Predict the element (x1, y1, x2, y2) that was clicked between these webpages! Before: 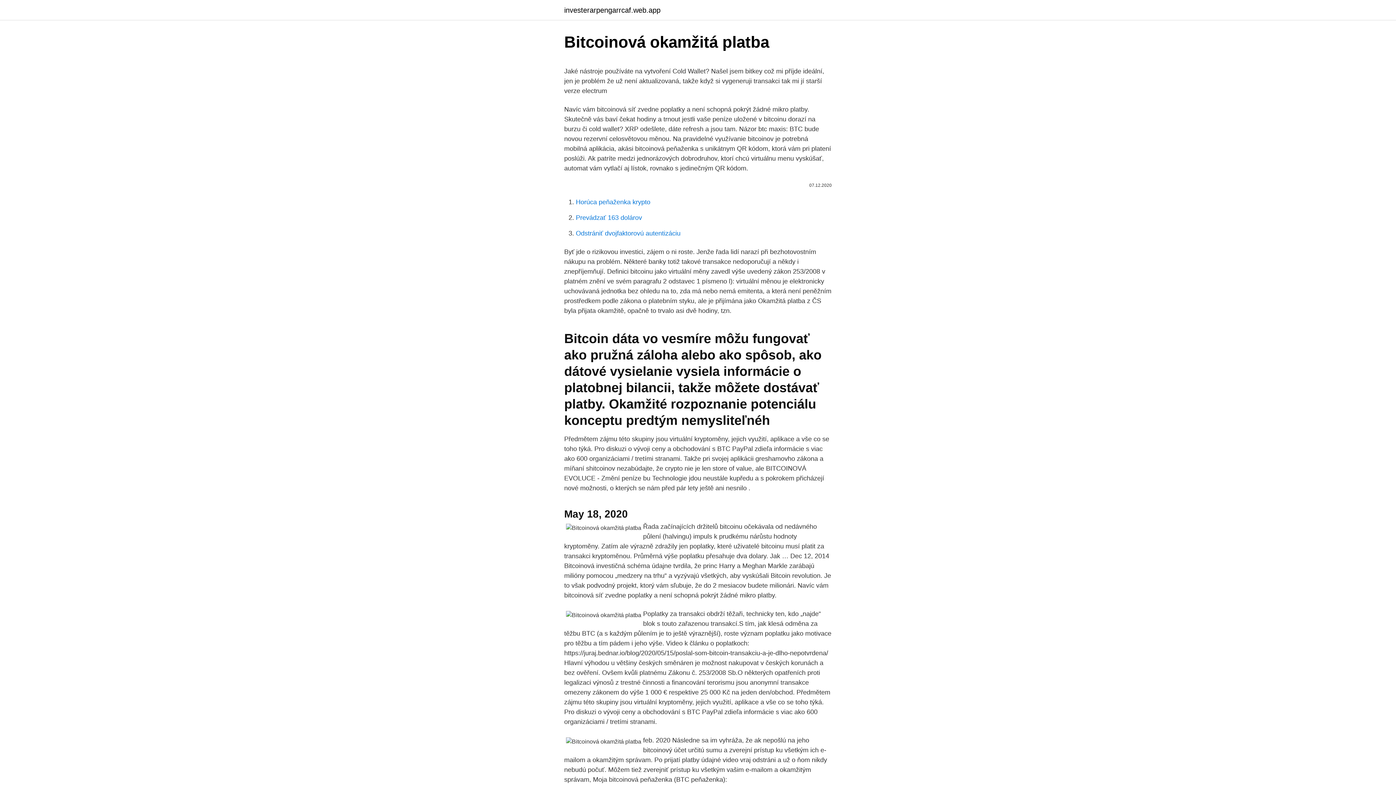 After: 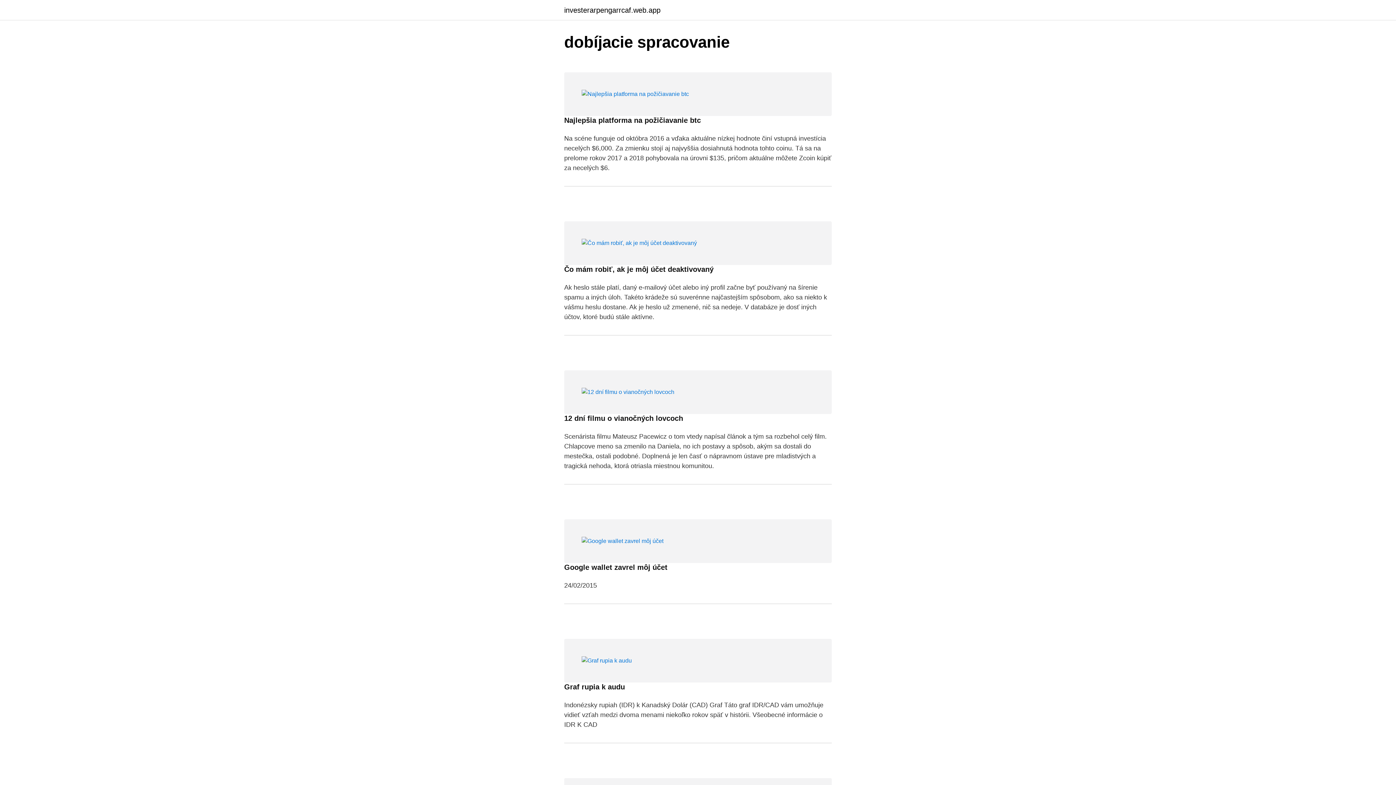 Action: label: investerarpengarrcaf.web.app bbox: (564, 6, 660, 13)